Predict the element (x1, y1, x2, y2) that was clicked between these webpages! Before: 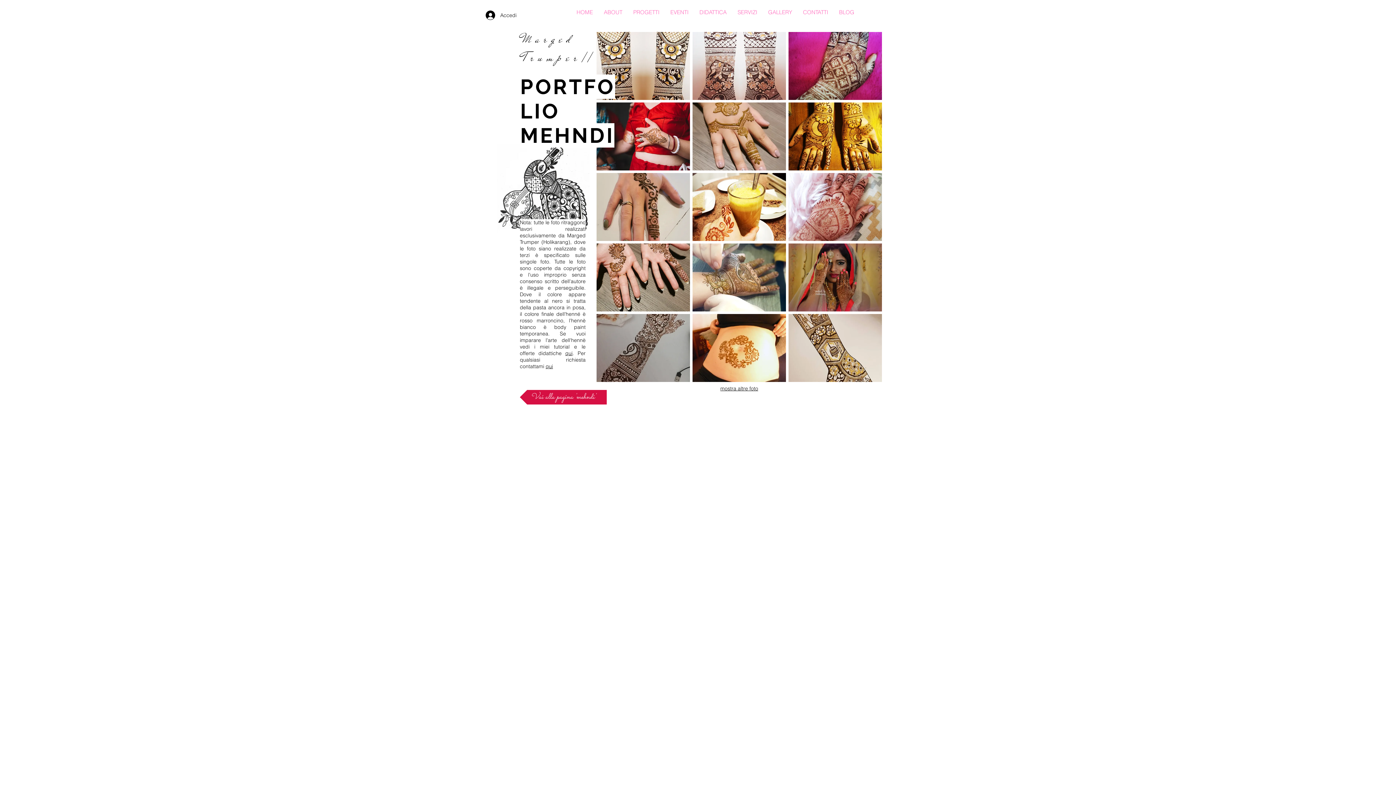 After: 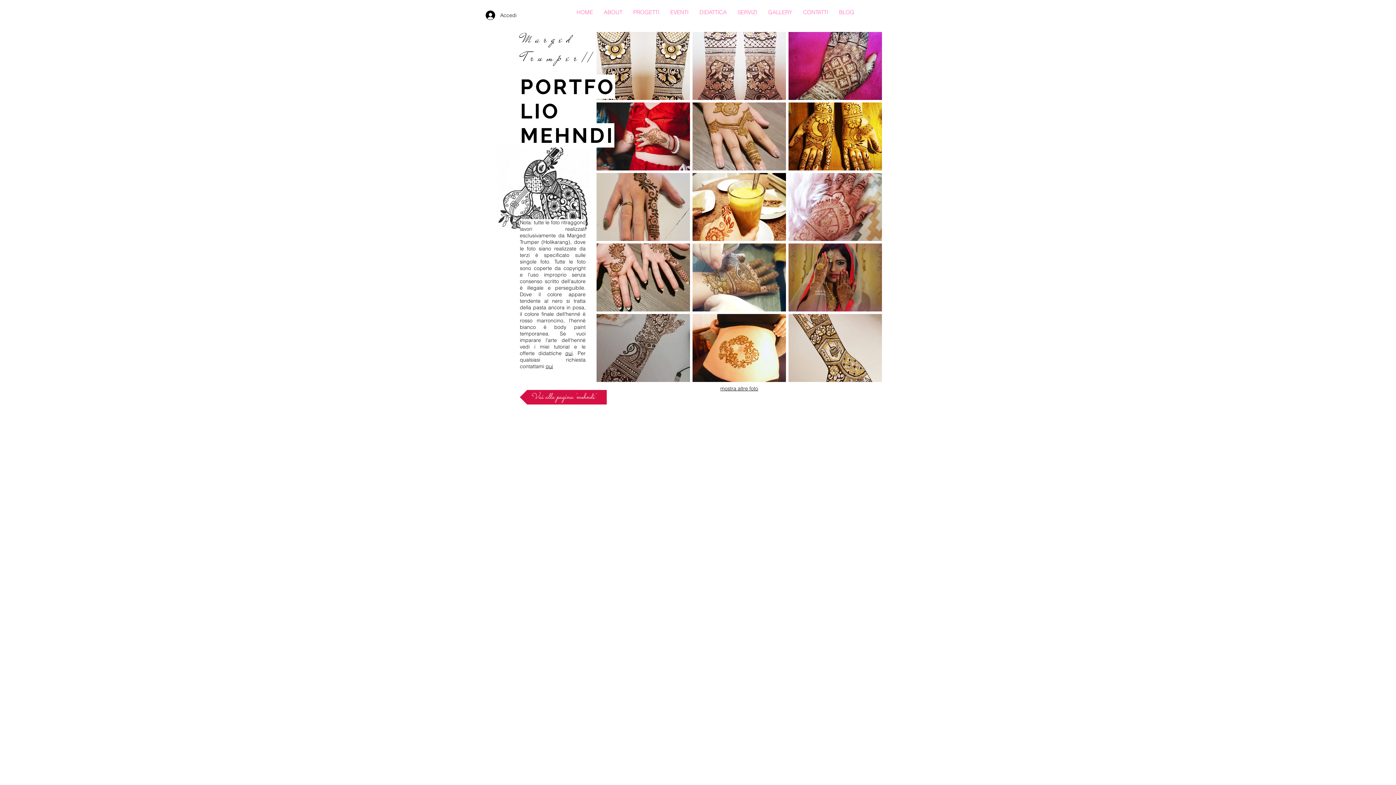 Action: label: ABOUT bbox: (598, 7, 628, 16)